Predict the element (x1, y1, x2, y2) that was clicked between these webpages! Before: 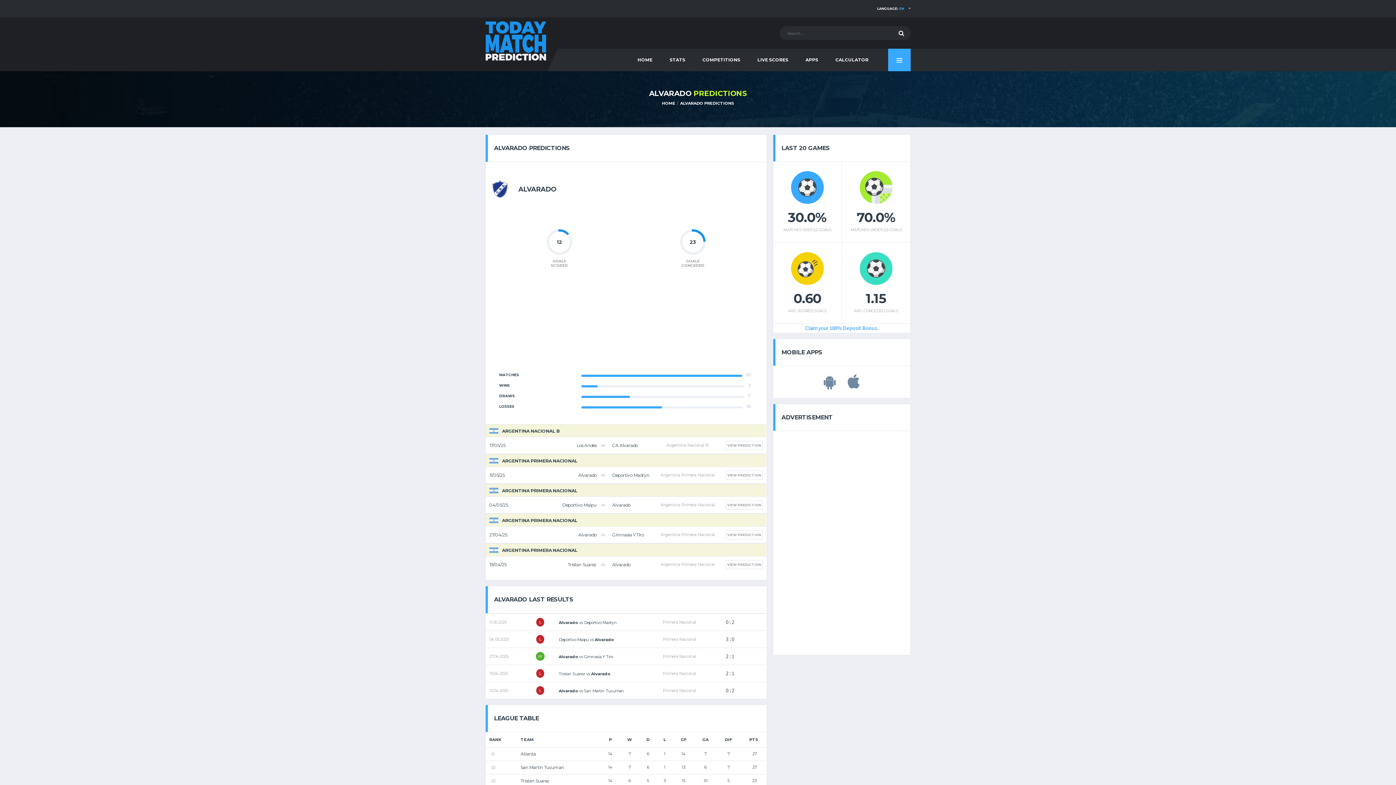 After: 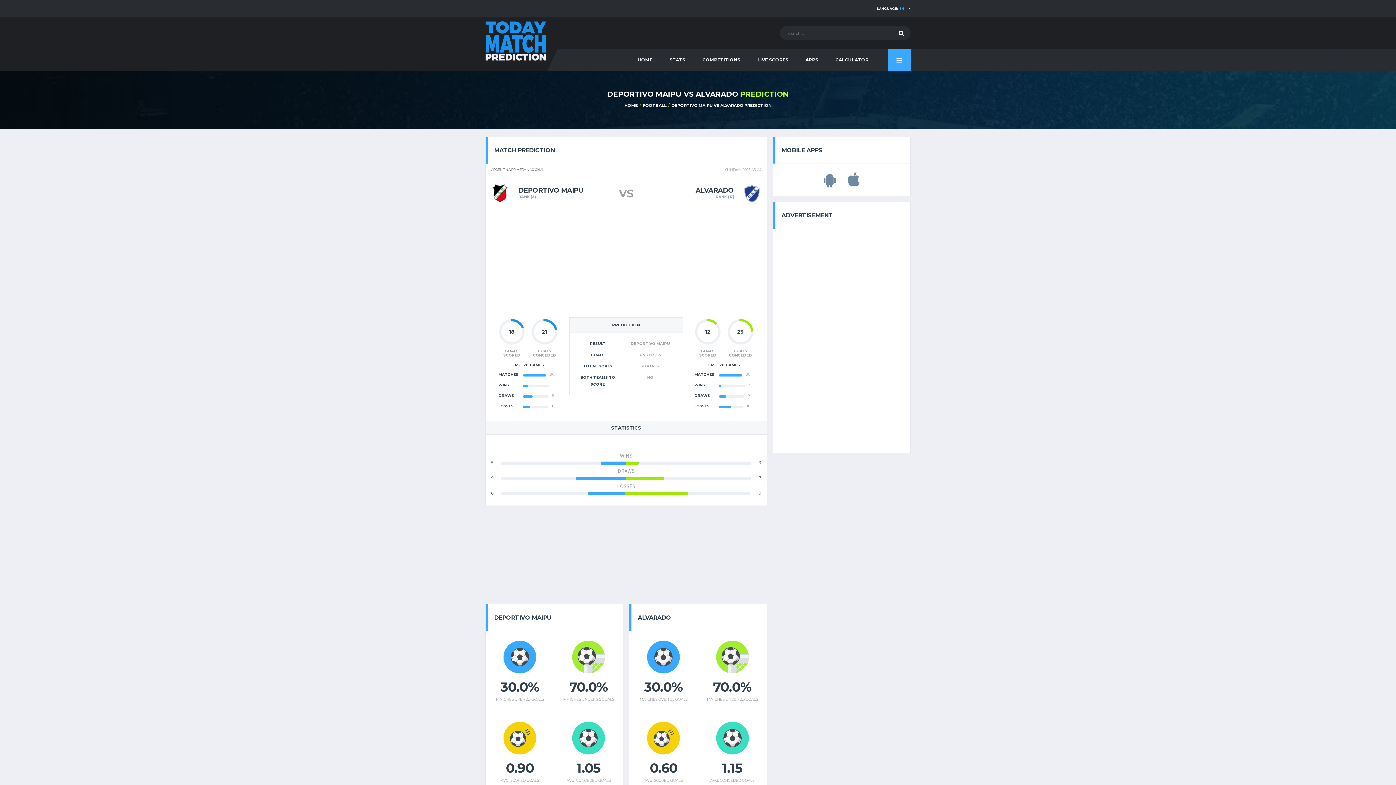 Action: label: VIEW PREDICTION bbox: (725, 500, 762, 509)